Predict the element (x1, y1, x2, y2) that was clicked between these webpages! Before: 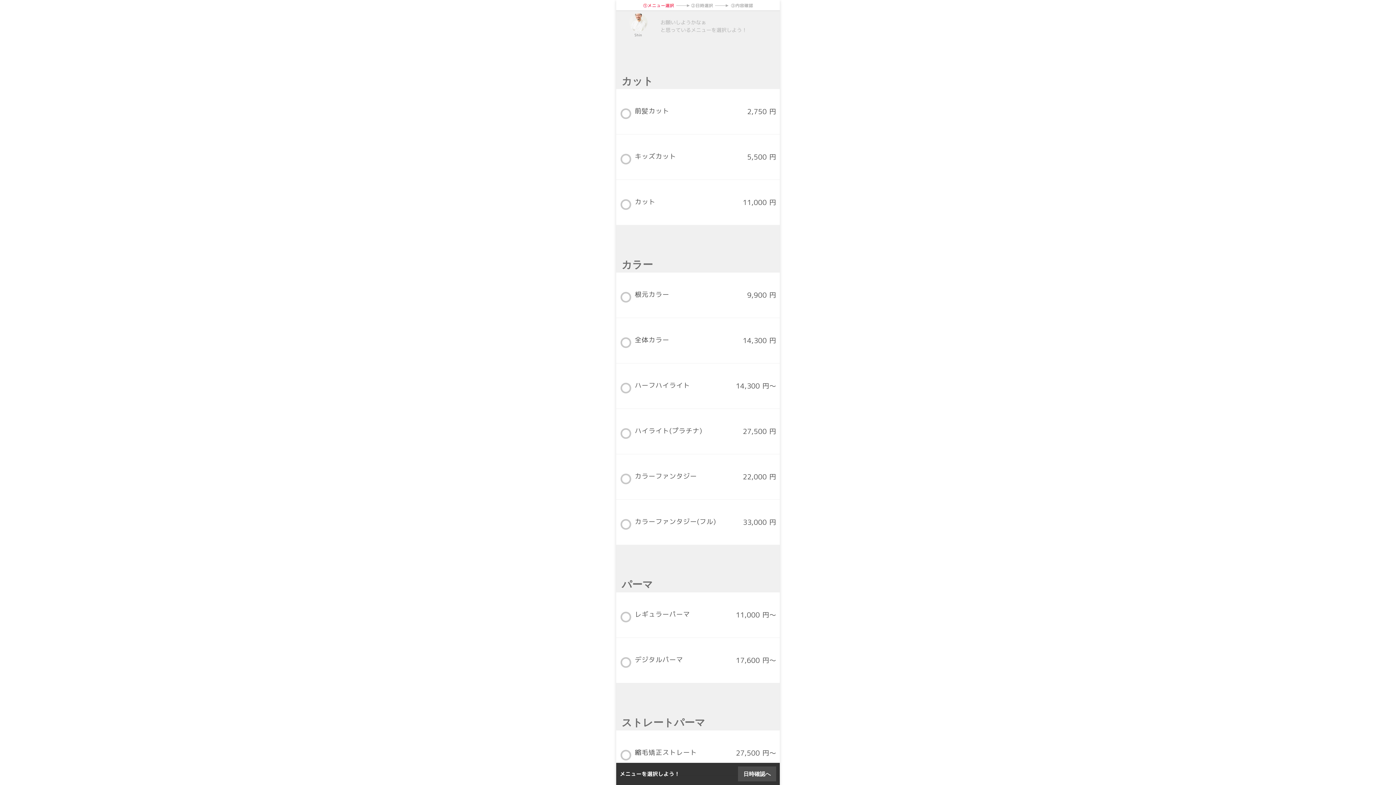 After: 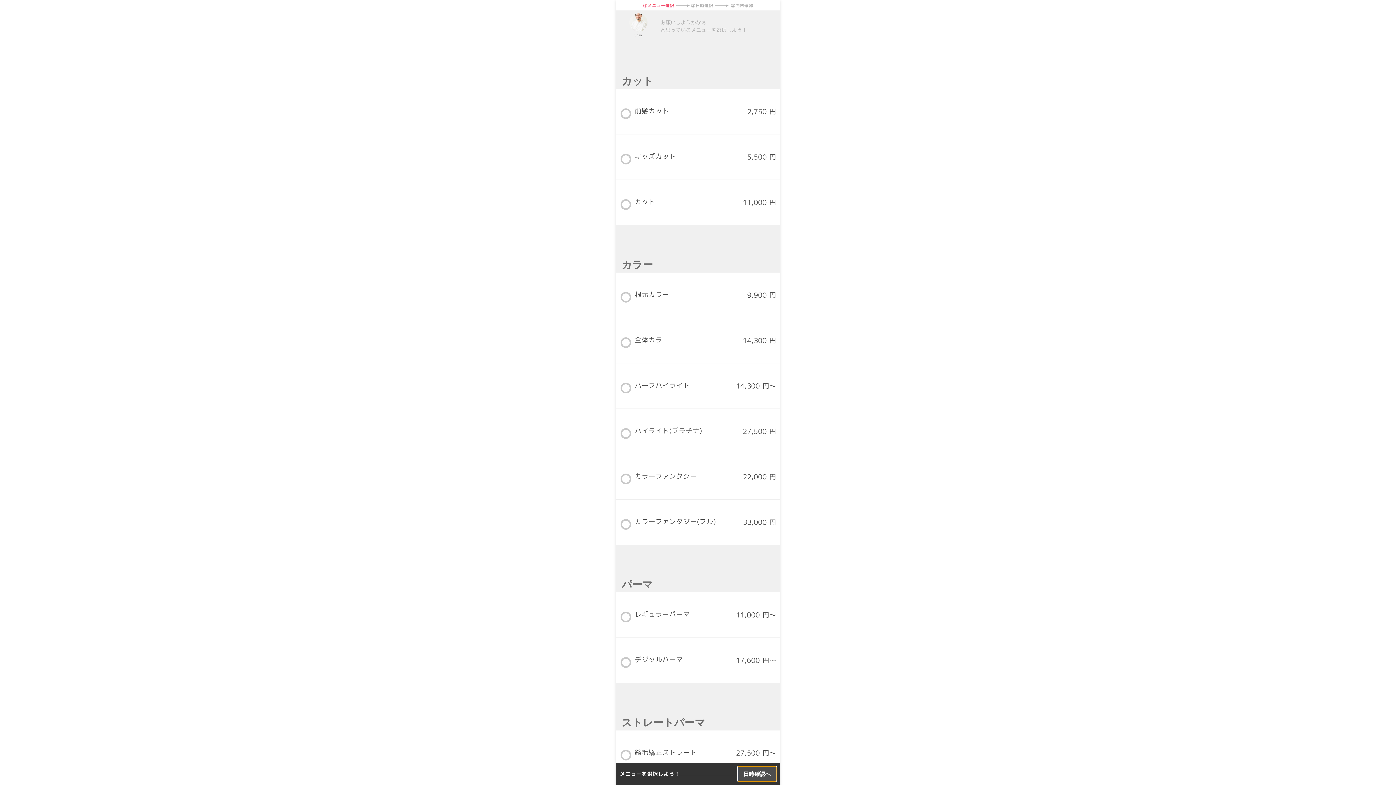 Action: label: 日時確認へ bbox: (738, 766, 776, 781)